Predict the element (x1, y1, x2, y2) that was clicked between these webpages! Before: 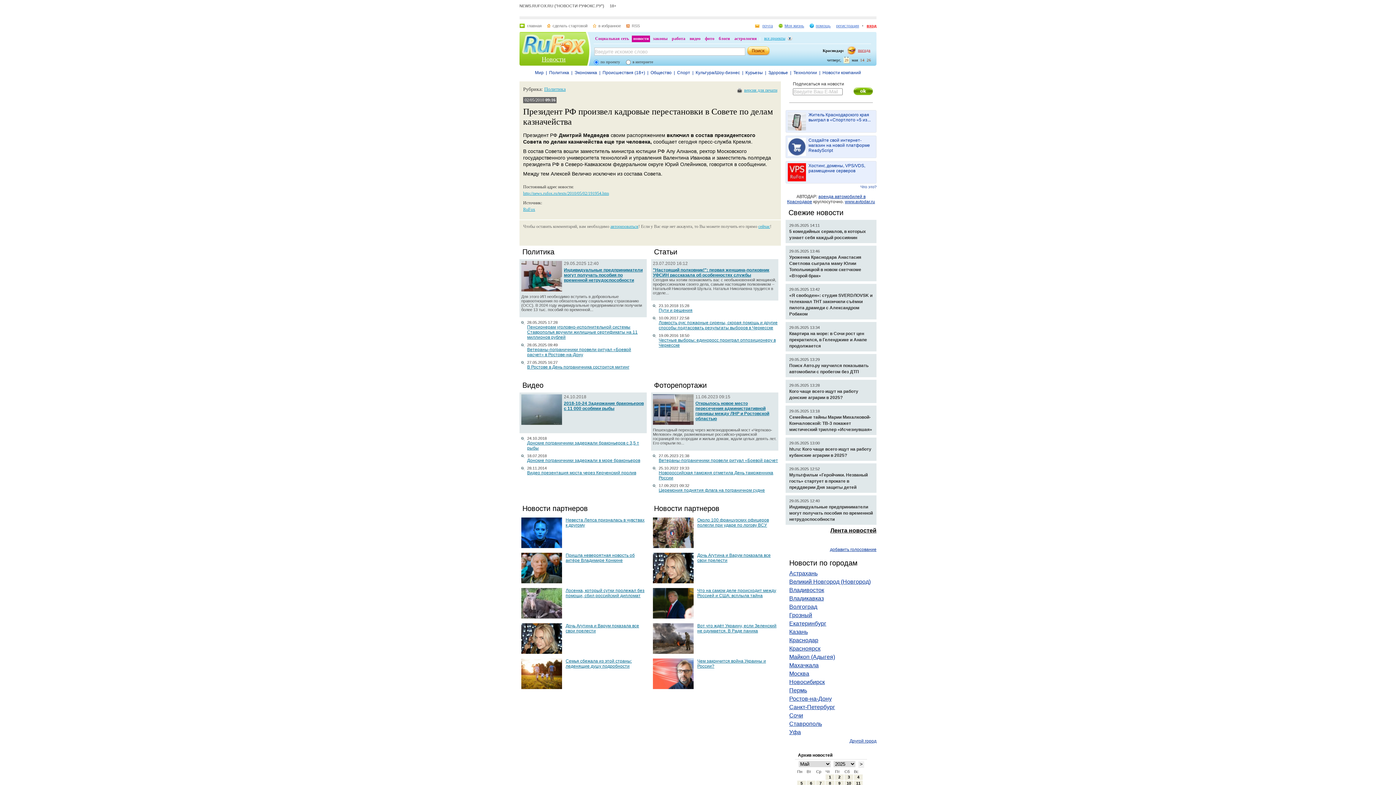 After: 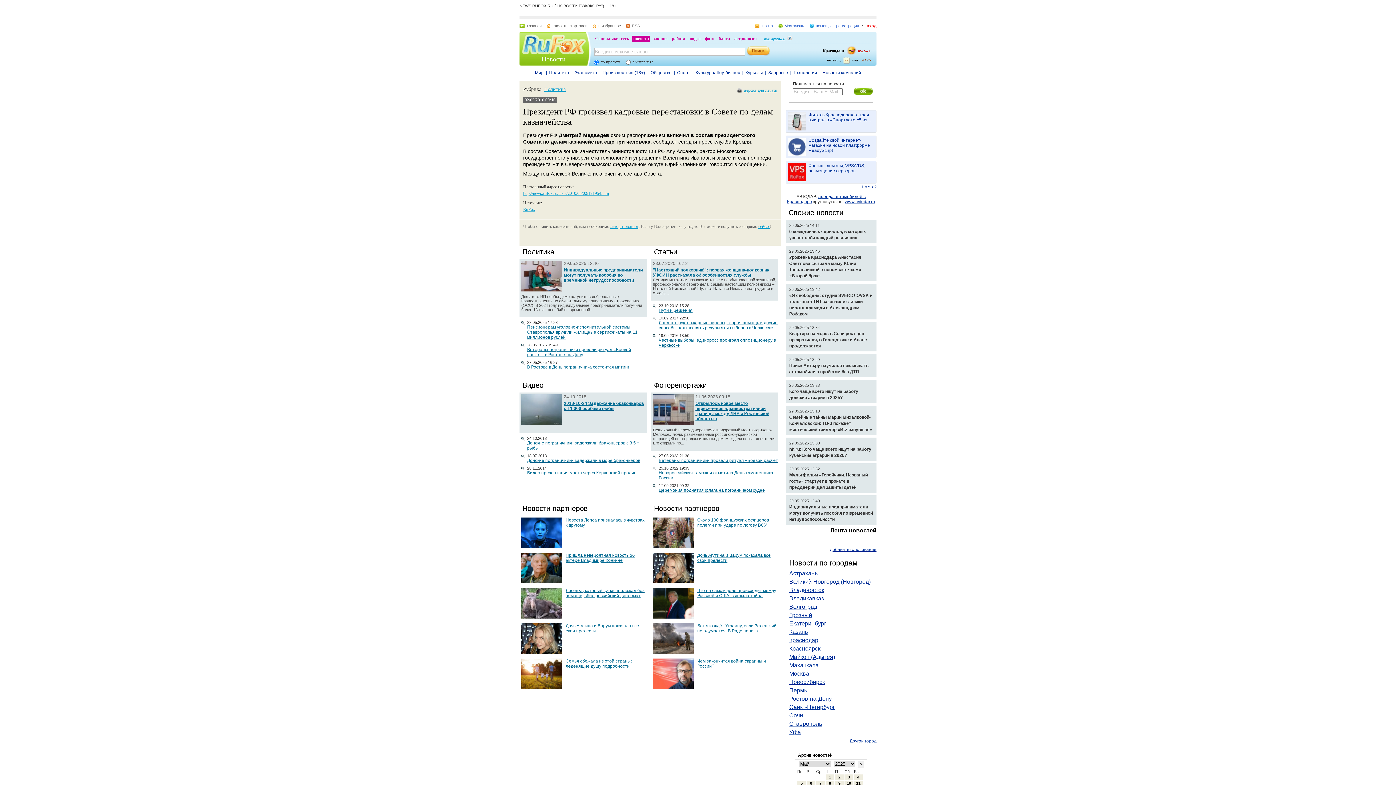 Action: bbox: (653, 544, 693, 549)